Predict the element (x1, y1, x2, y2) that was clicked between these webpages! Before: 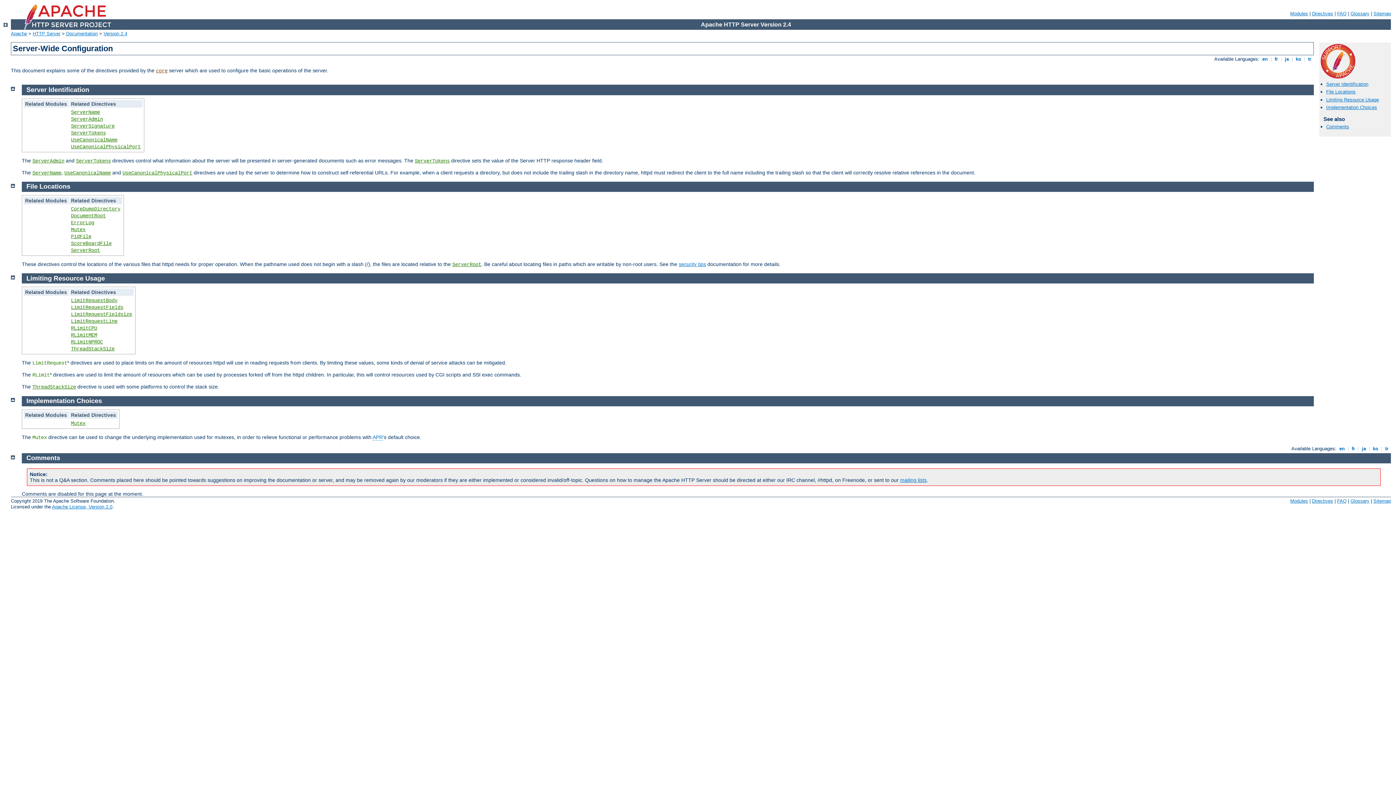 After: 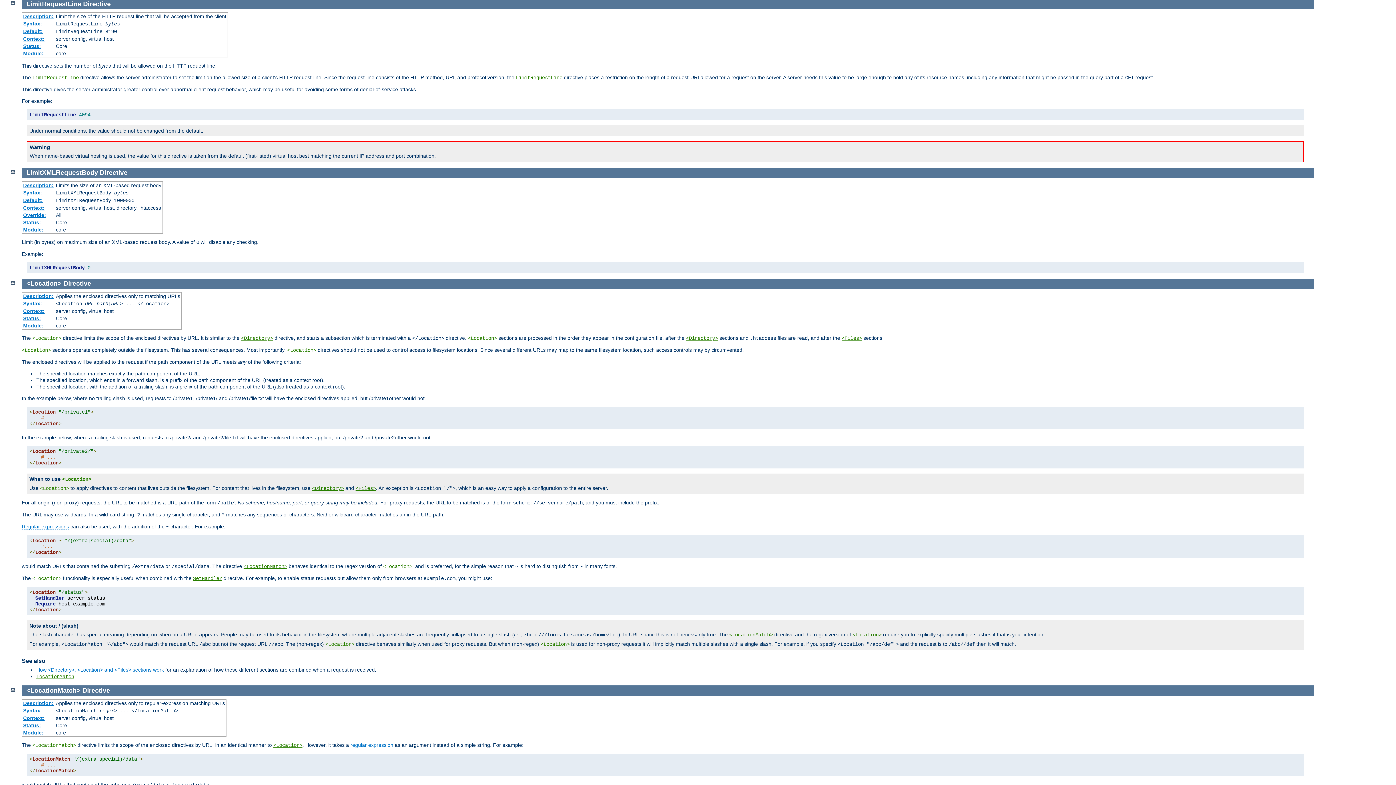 Action: bbox: (70, 318, 117, 324) label: LimitRequestLine